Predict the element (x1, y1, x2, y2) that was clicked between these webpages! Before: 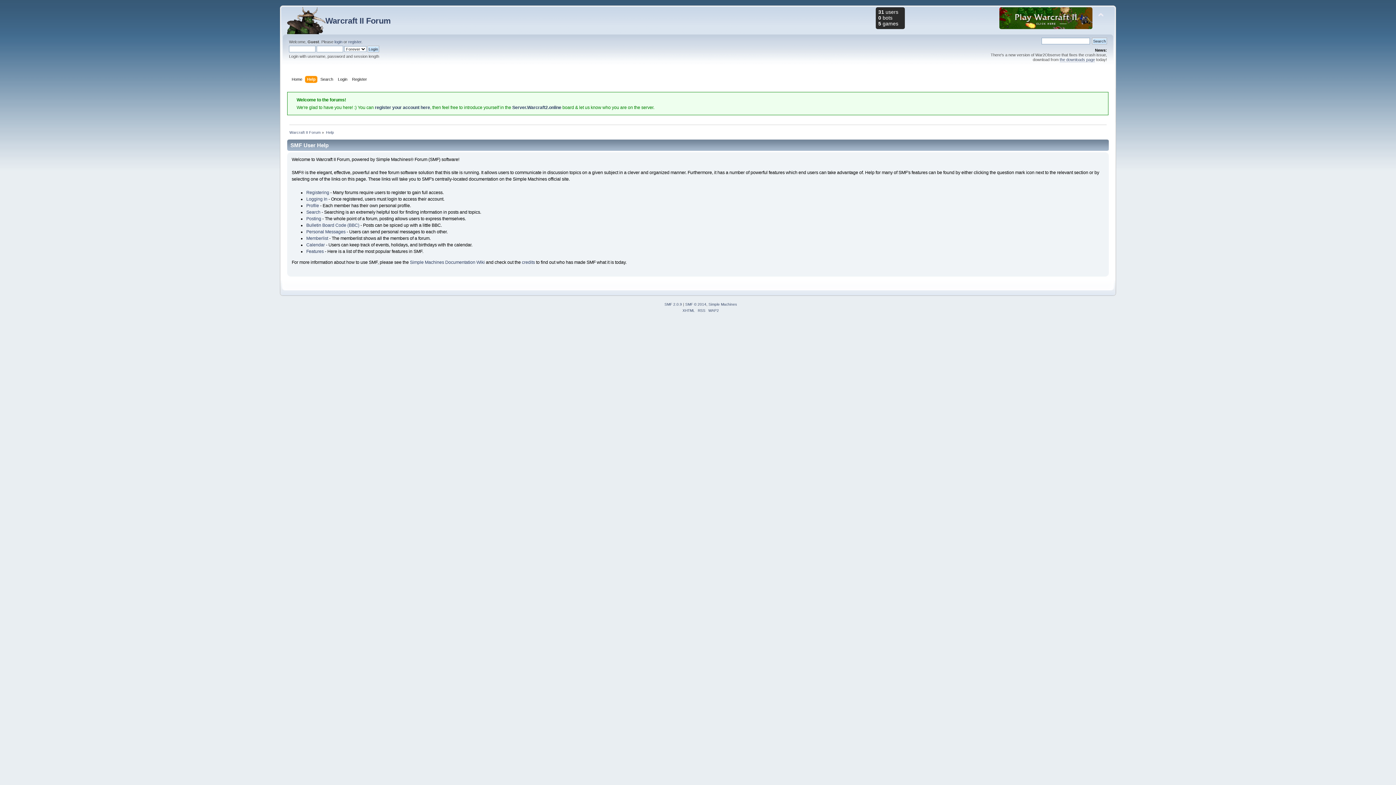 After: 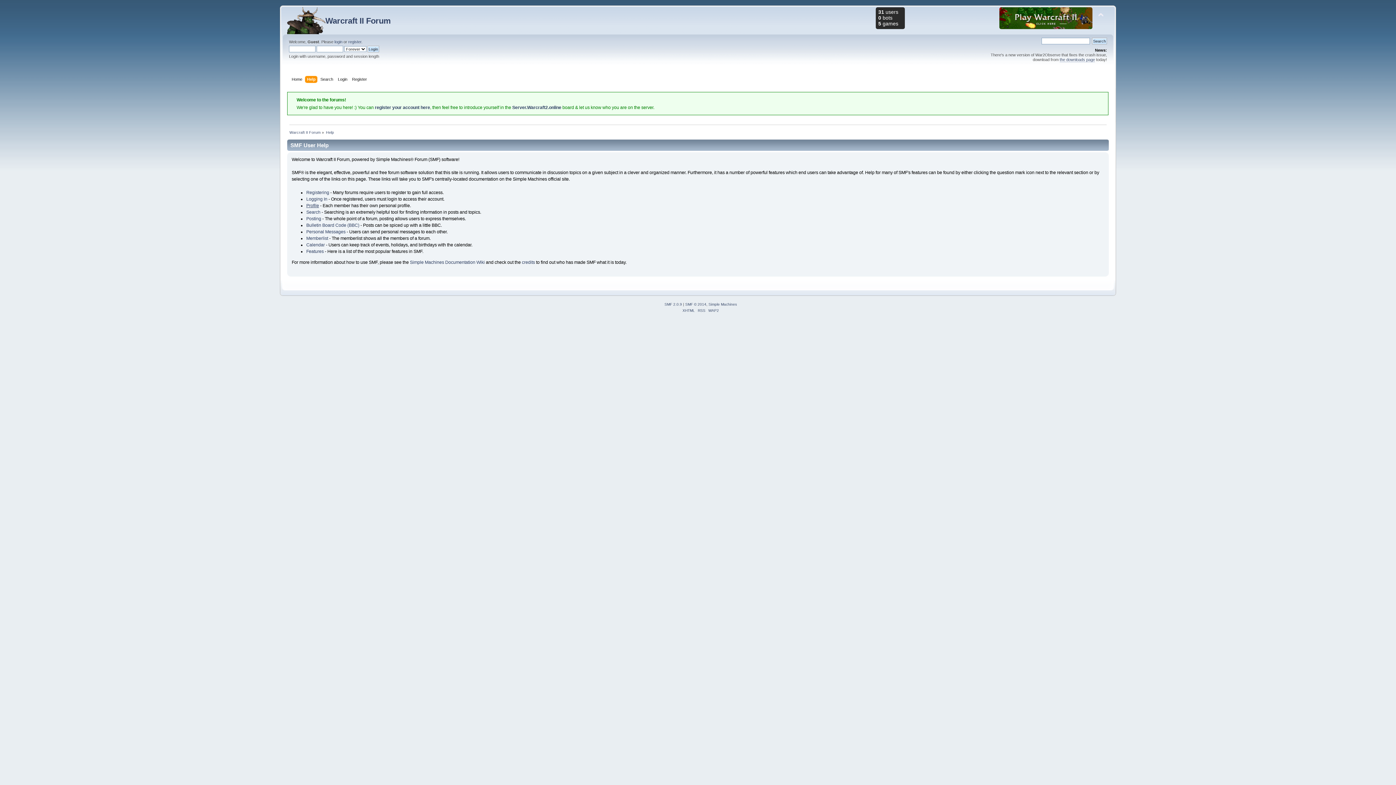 Action: label: Profile bbox: (306, 203, 319, 208)